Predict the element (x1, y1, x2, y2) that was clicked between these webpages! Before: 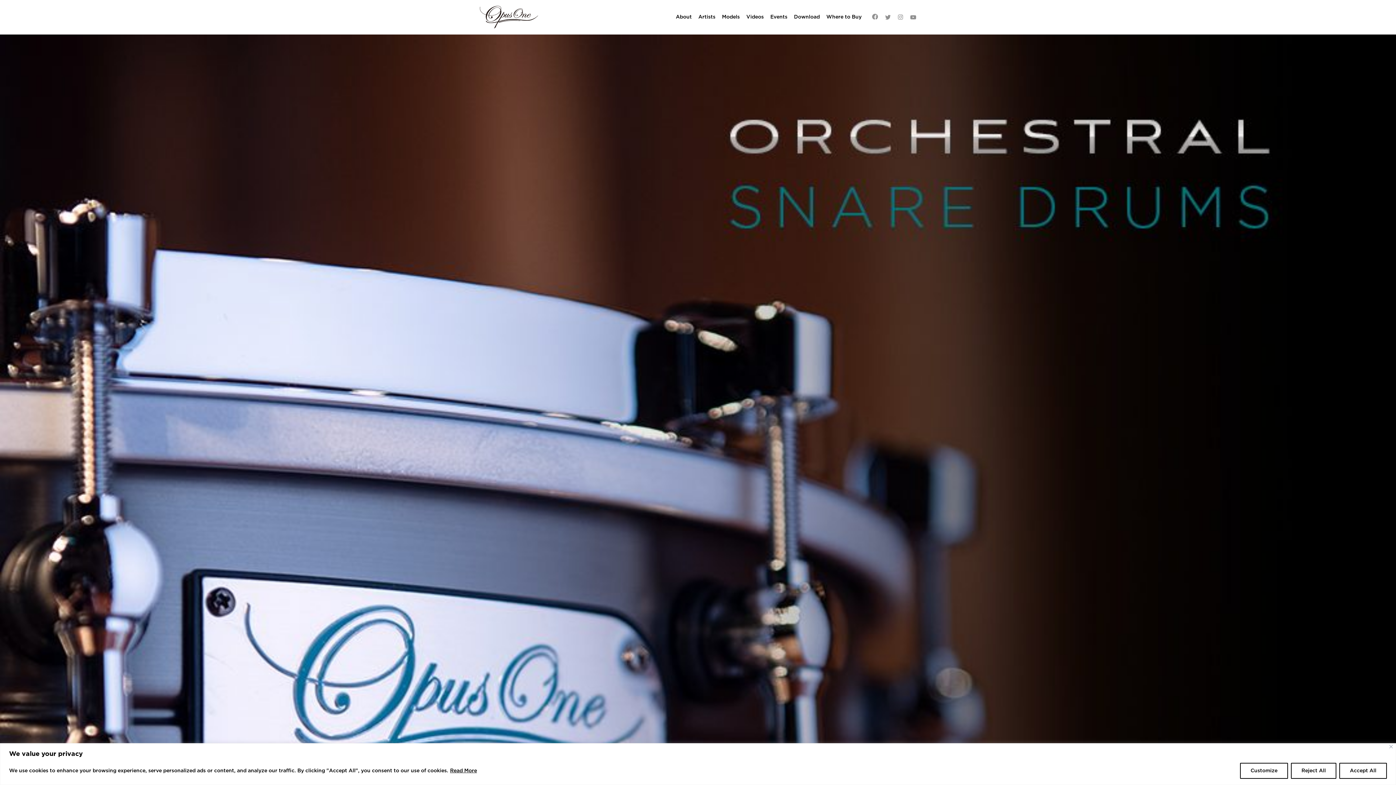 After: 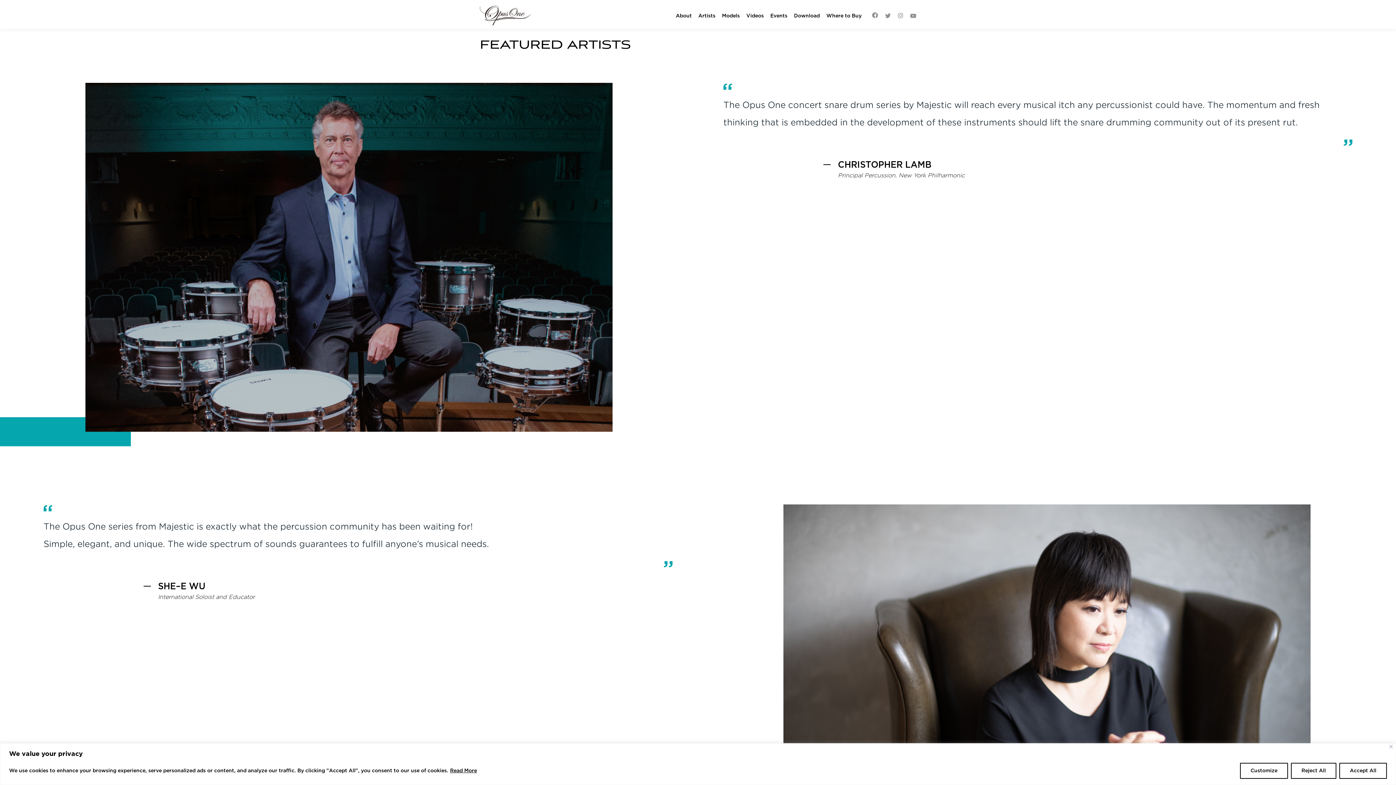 Action: label: Artists bbox: (695, 5, 718, 28)